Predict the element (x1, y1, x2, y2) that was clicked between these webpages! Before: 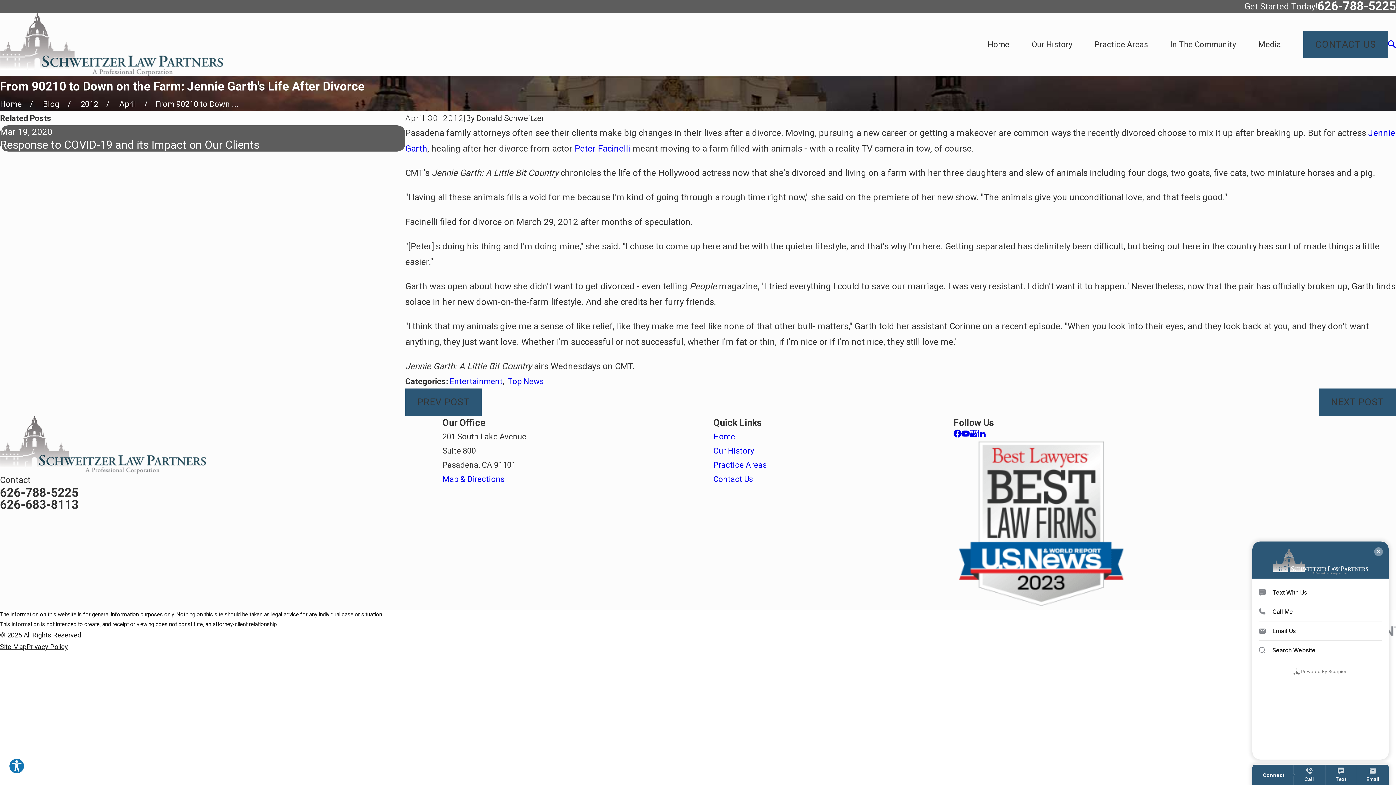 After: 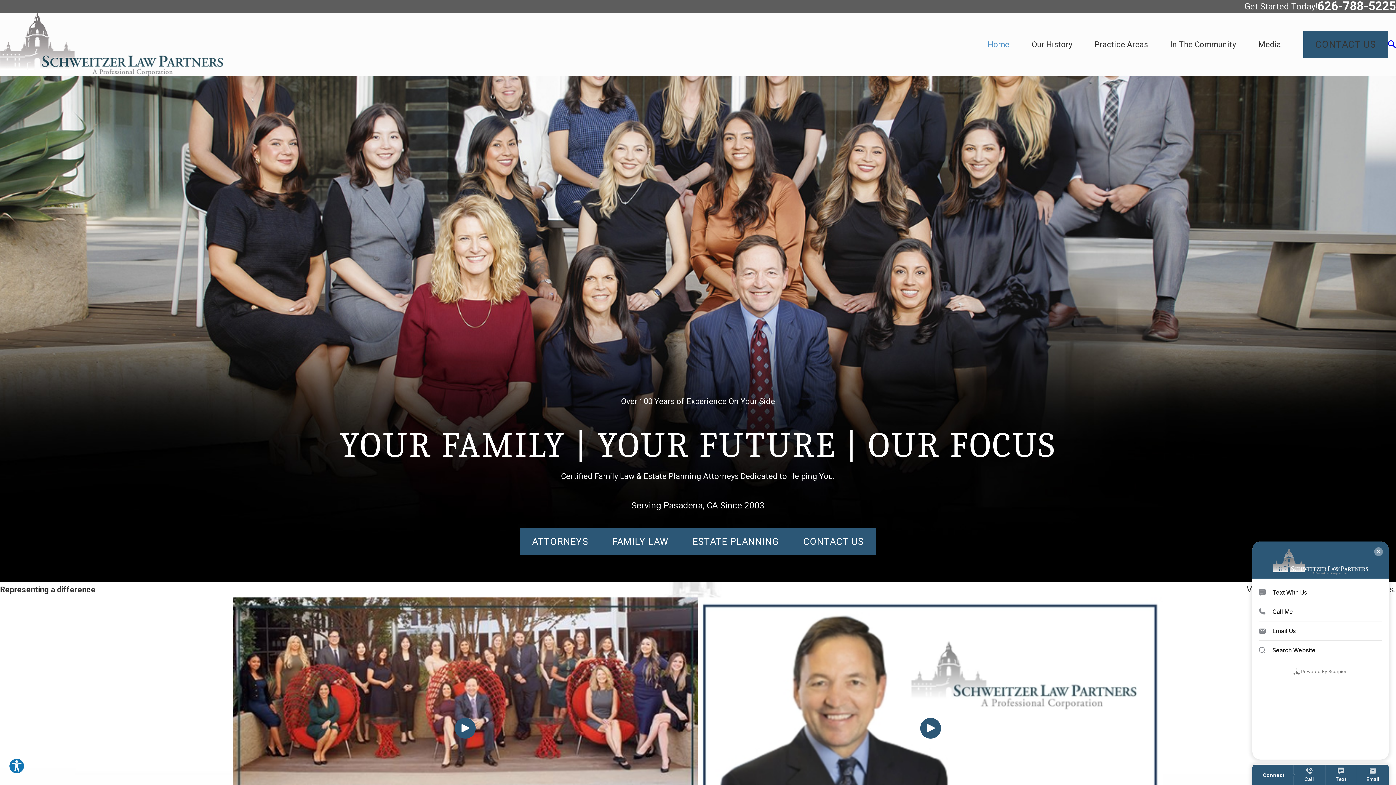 Action: bbox: (0, 99, 21, 108) label: Go Home